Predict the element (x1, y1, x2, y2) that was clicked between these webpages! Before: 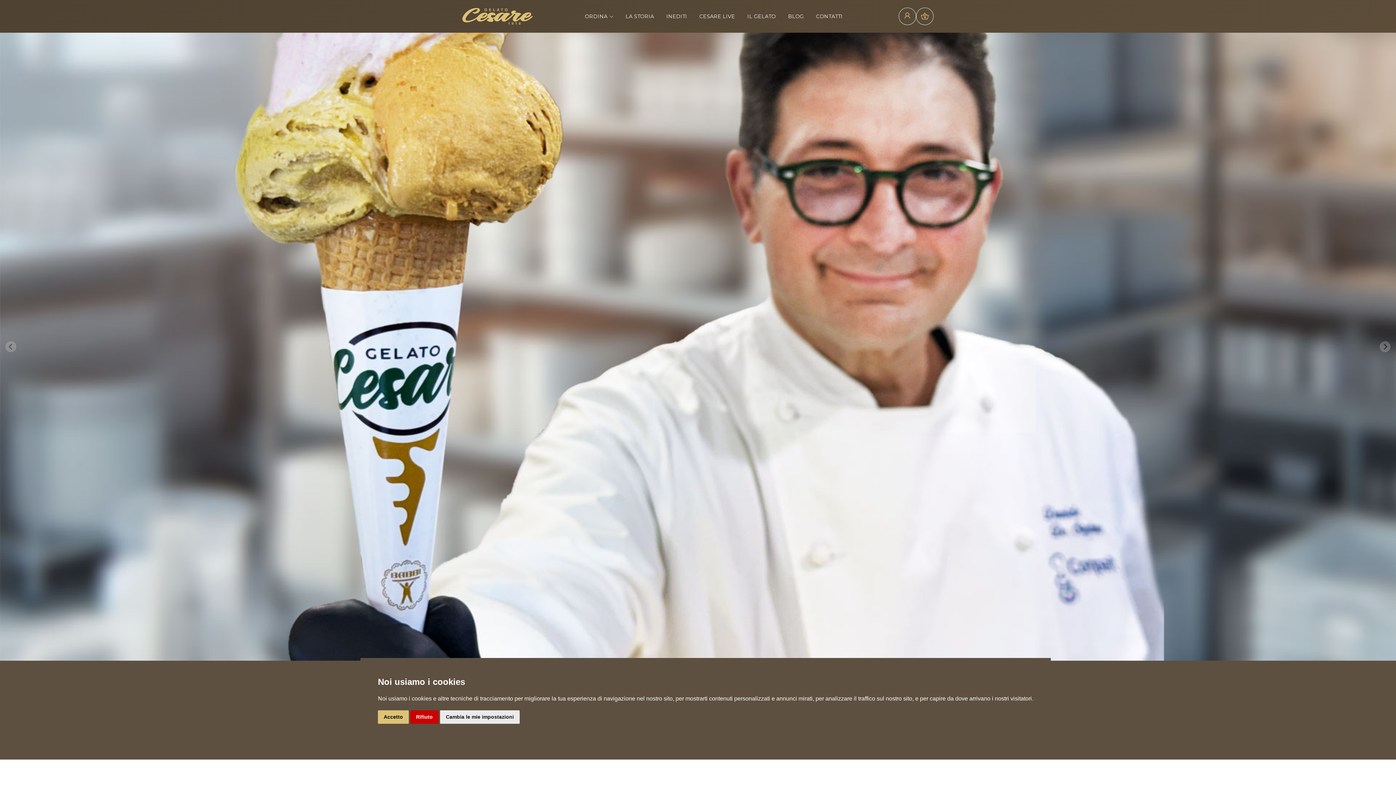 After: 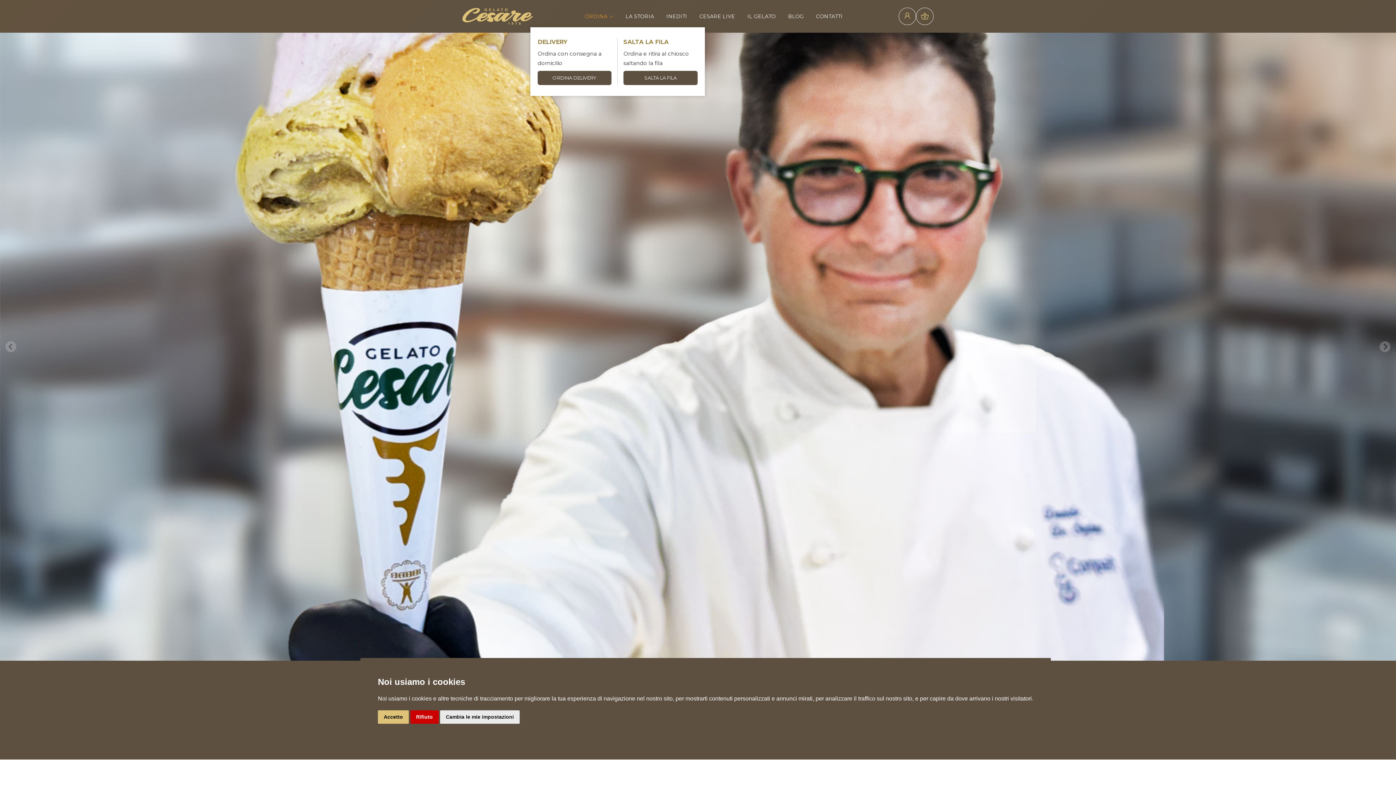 Action: bbox: (585, 12, 613, 20) label: ORDINA 